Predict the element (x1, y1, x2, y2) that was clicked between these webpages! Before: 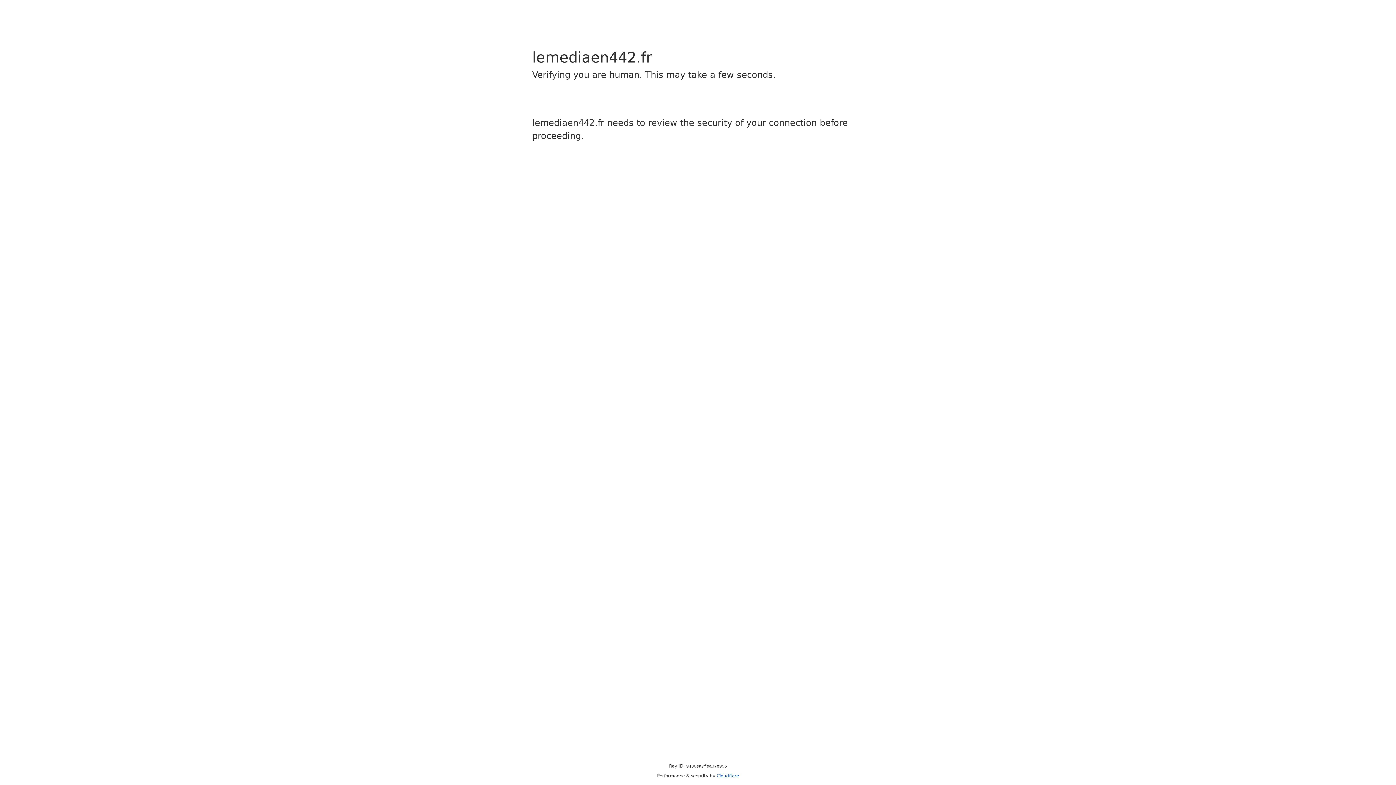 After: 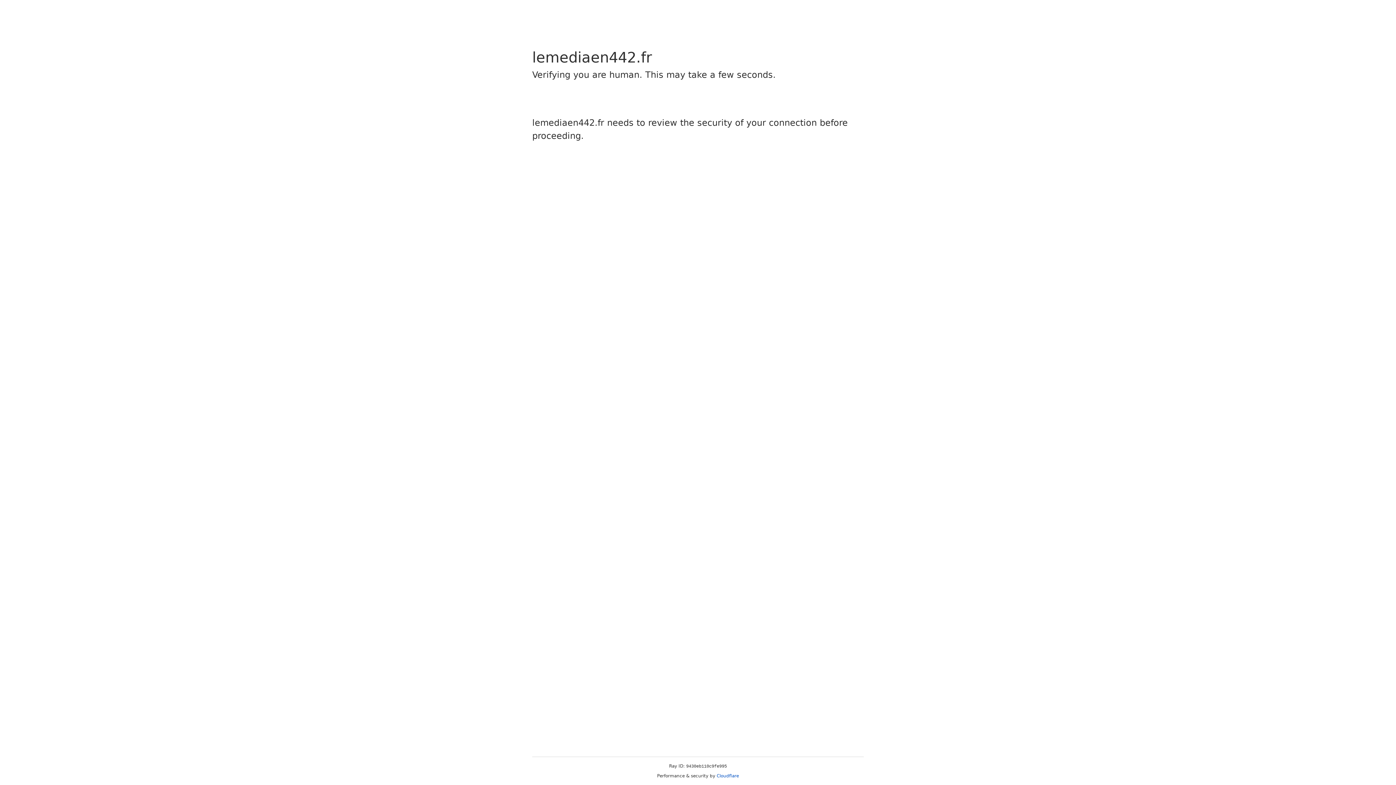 Action: label: Cloudflare bbox: (716, 773, 739, 778)